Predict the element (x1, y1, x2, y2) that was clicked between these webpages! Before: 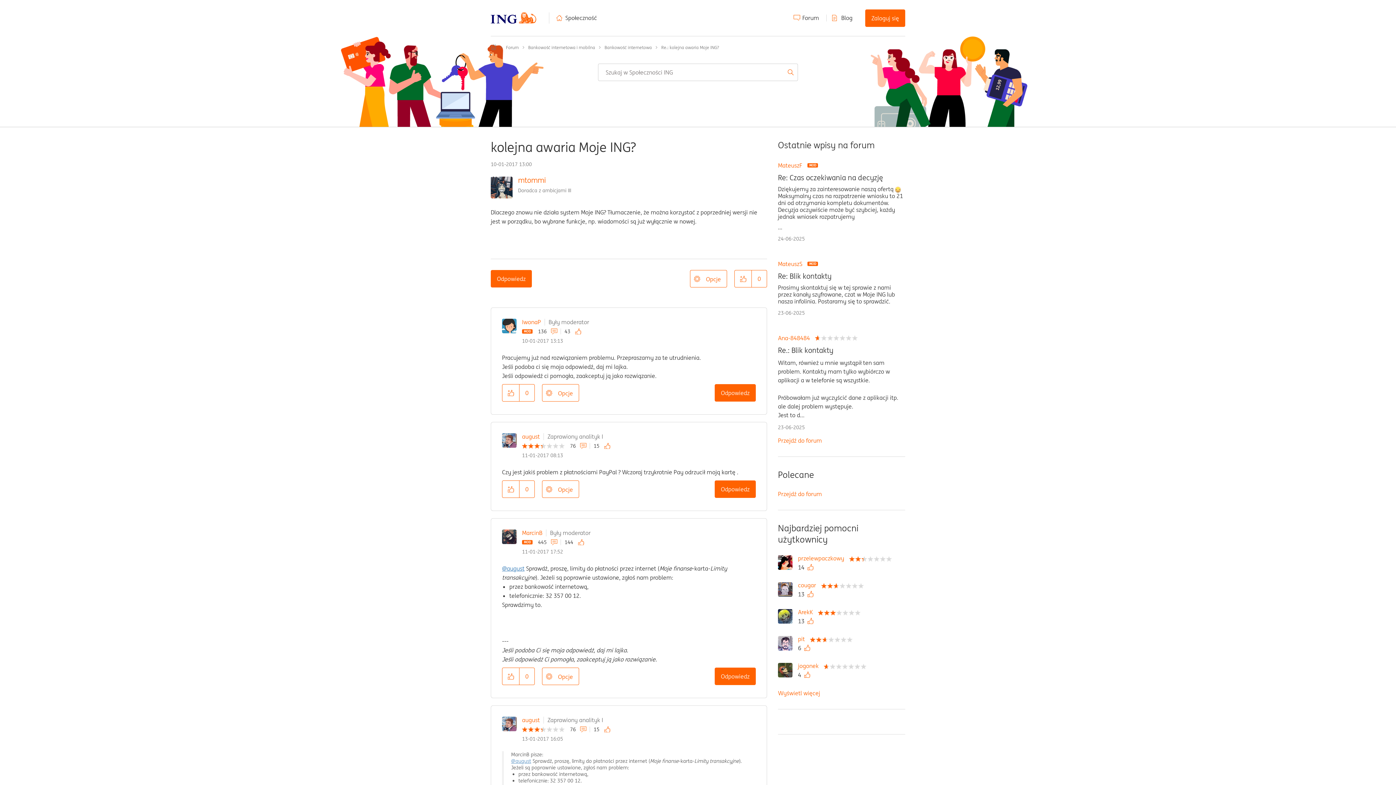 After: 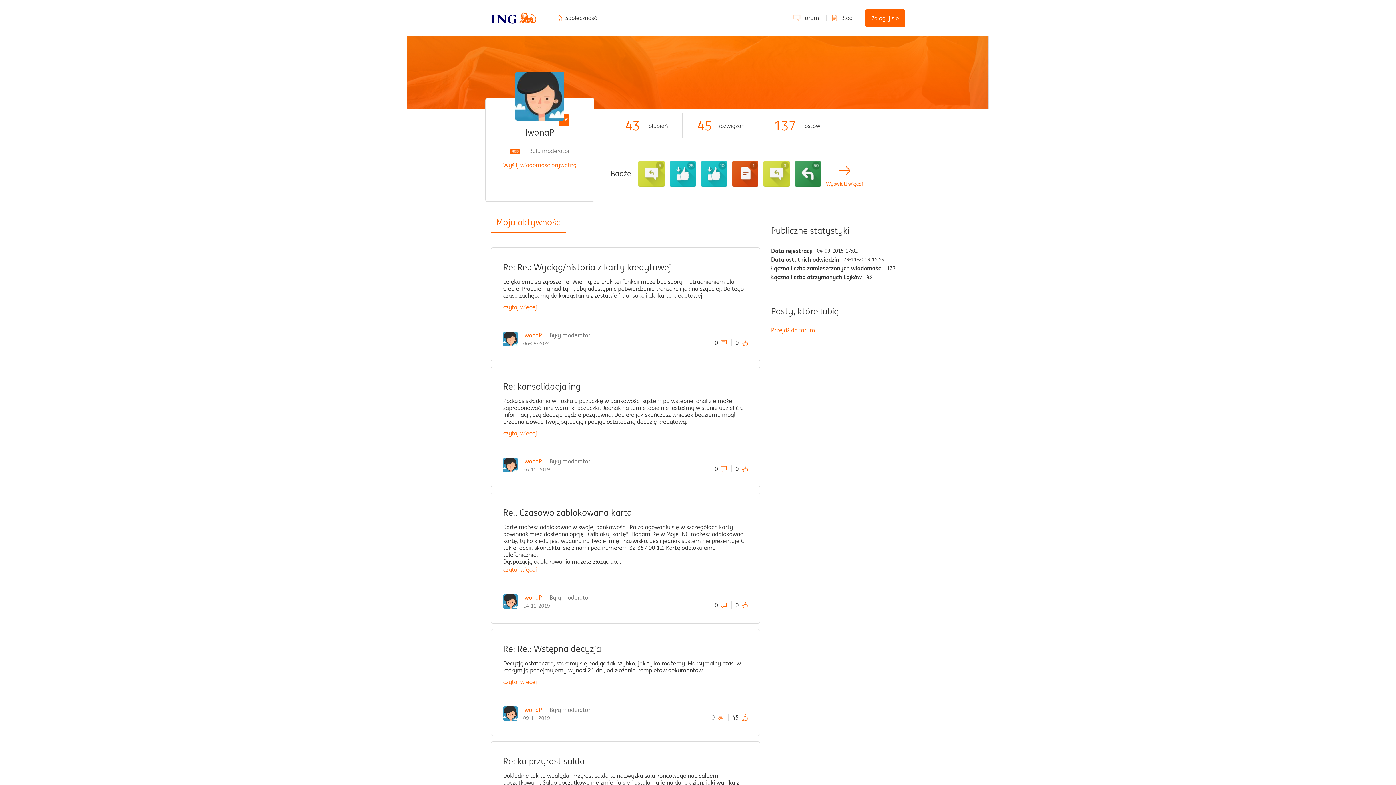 Action: label: IwonaP bbox: (522, 318, 541, 325)